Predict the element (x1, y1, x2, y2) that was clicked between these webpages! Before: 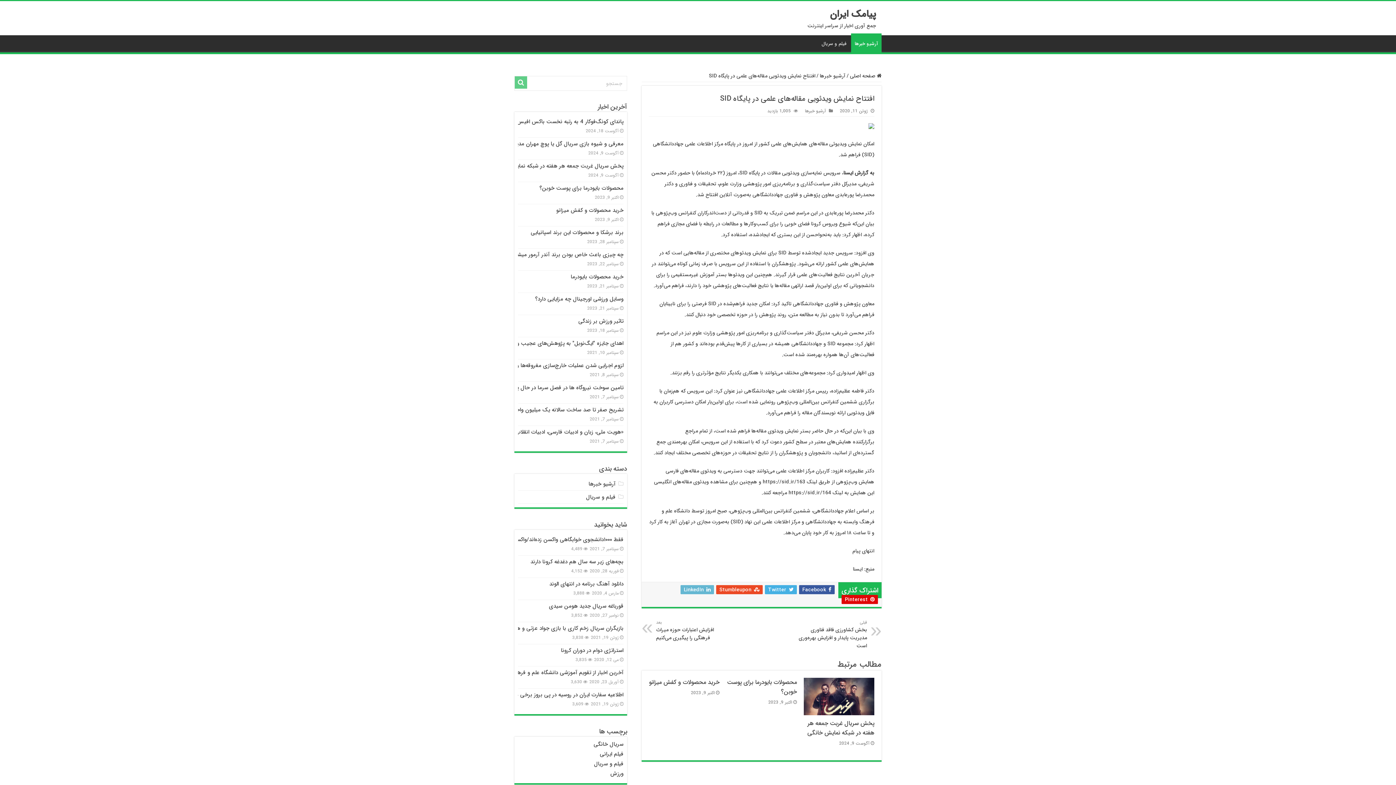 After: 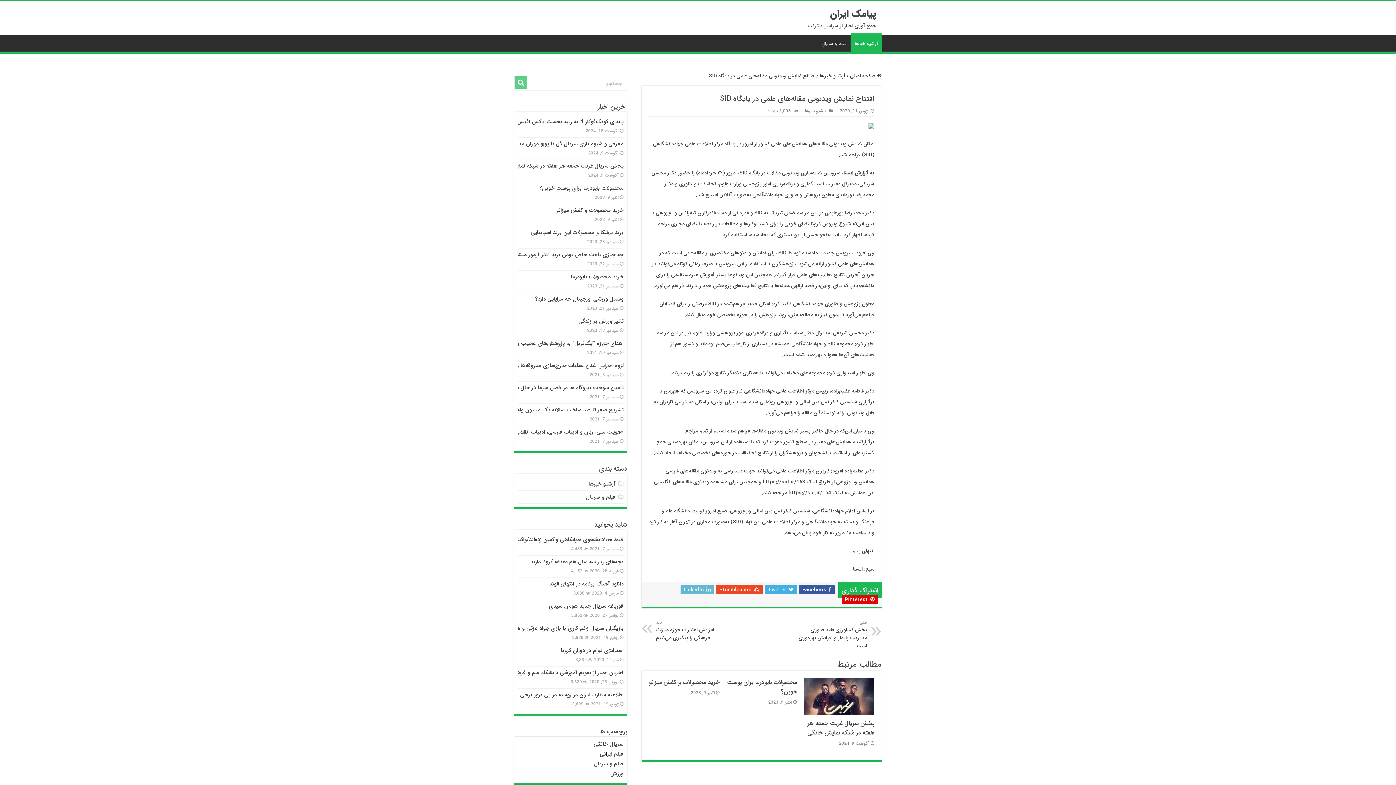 Action: label: ا bbox: (606, 750, 607, 758)